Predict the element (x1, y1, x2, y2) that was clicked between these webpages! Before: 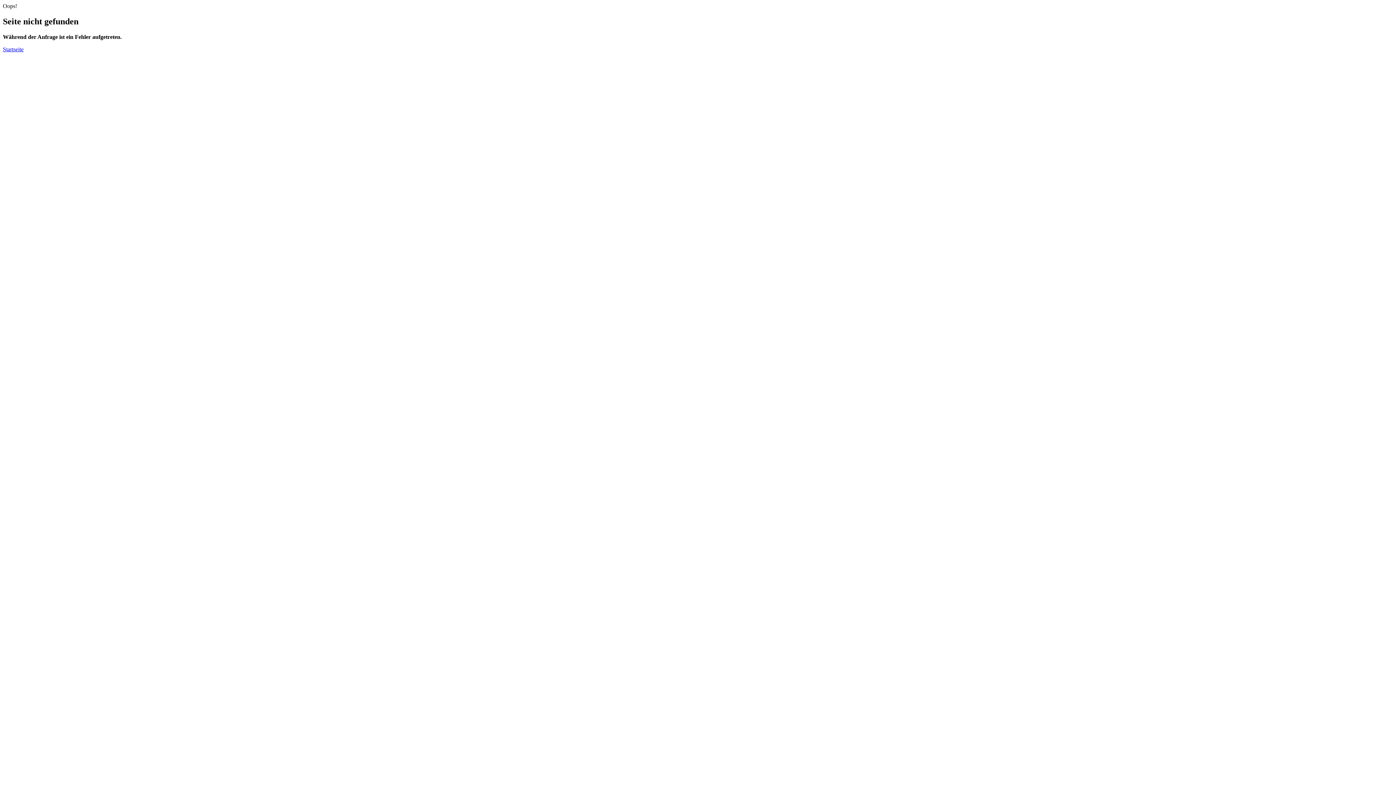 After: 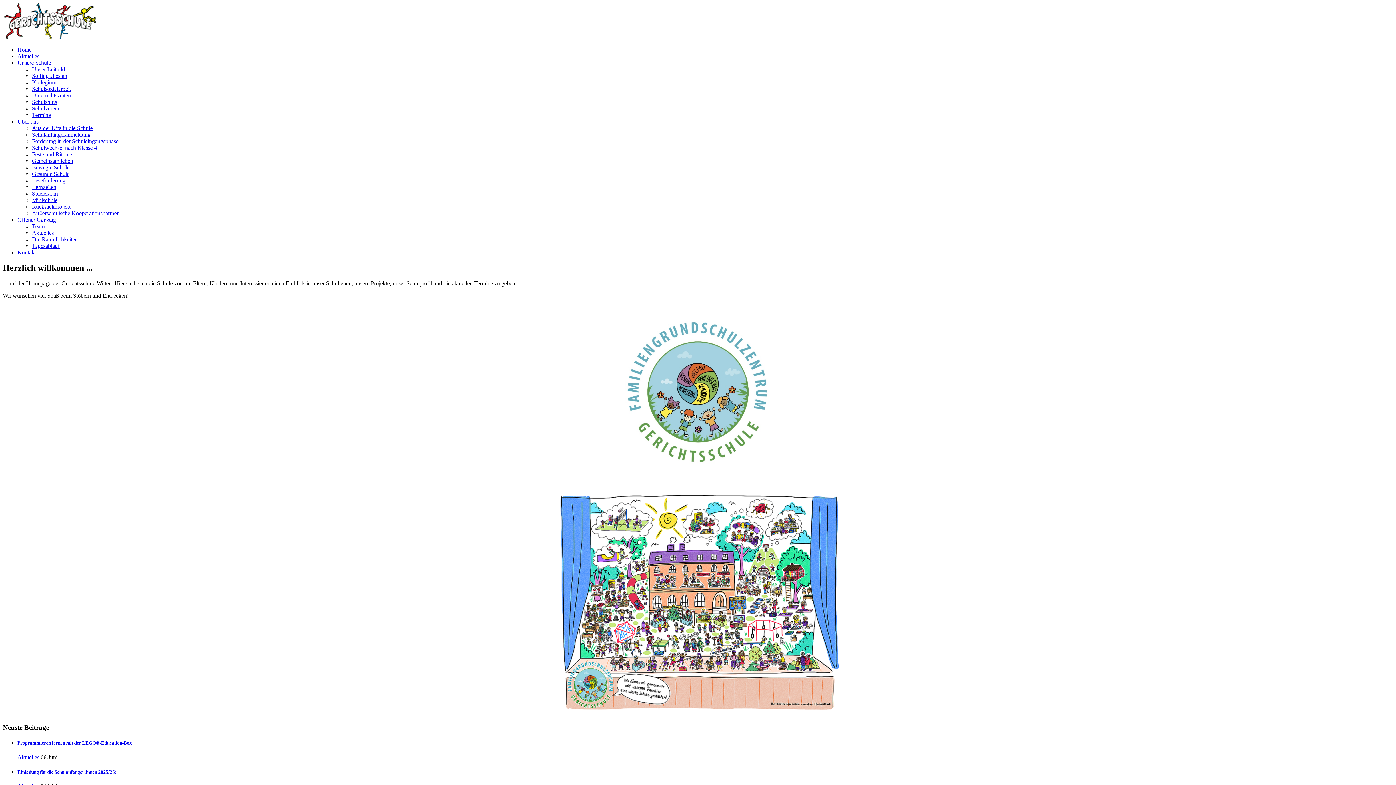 Action: bbox: (2, 46, 23, 52) label: Startseite